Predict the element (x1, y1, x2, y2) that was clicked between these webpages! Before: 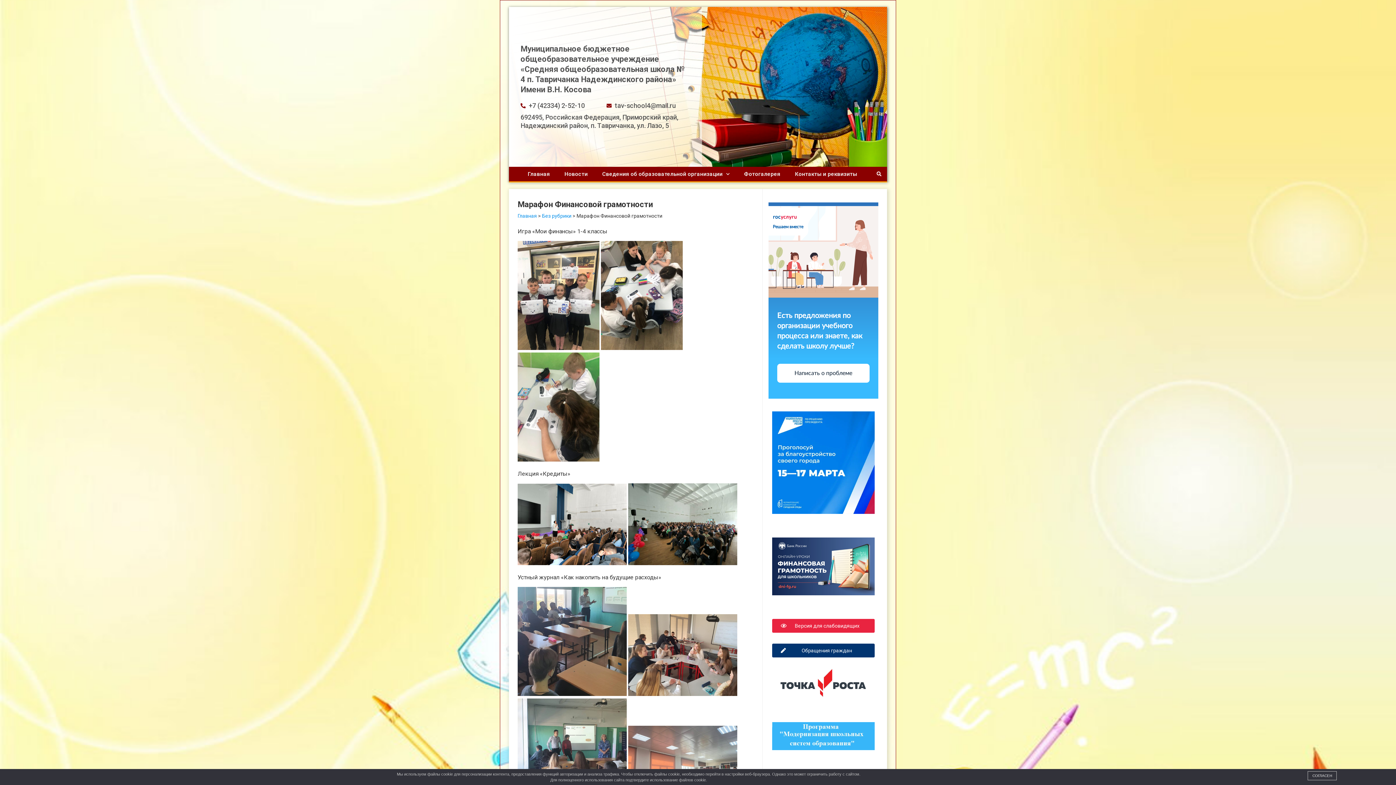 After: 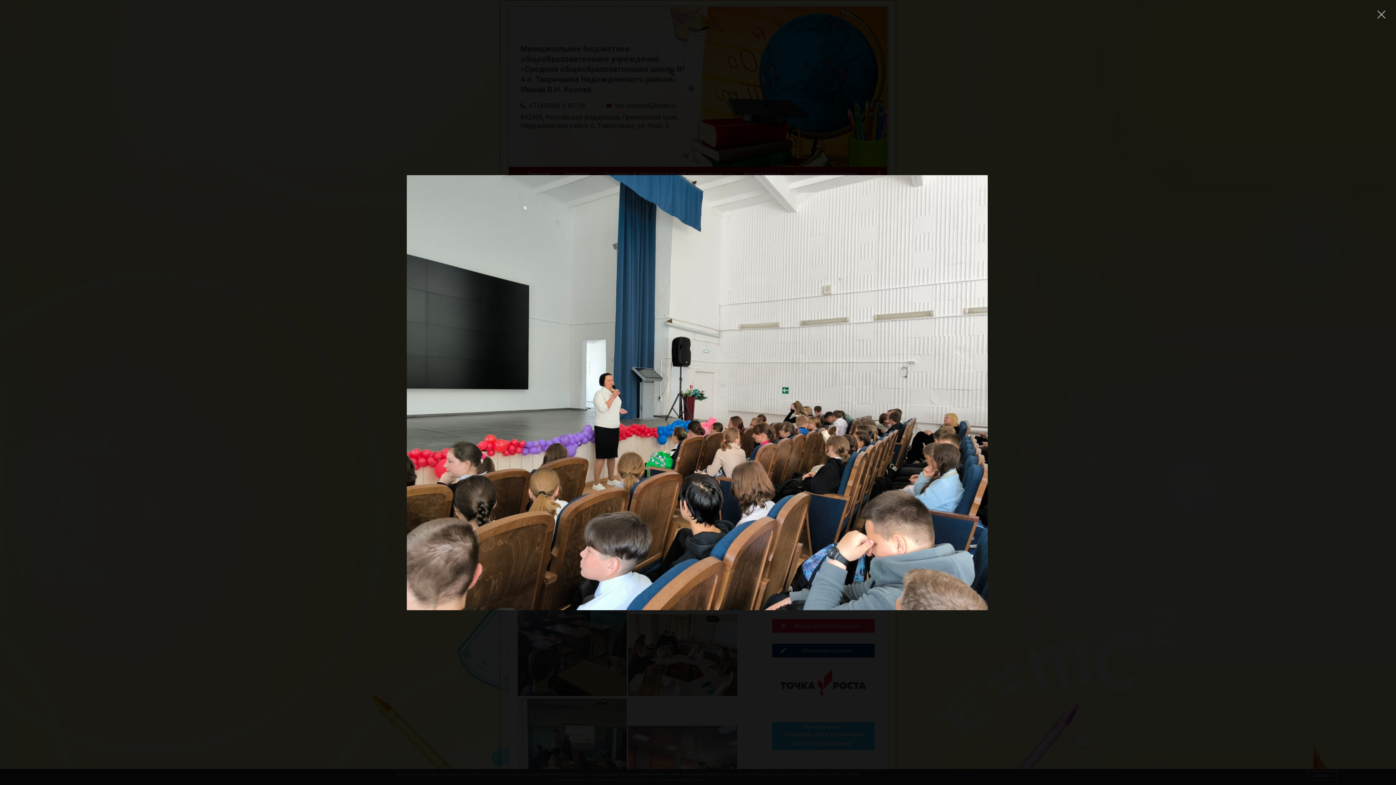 Action: bbox: (517, 560, 626, 566)